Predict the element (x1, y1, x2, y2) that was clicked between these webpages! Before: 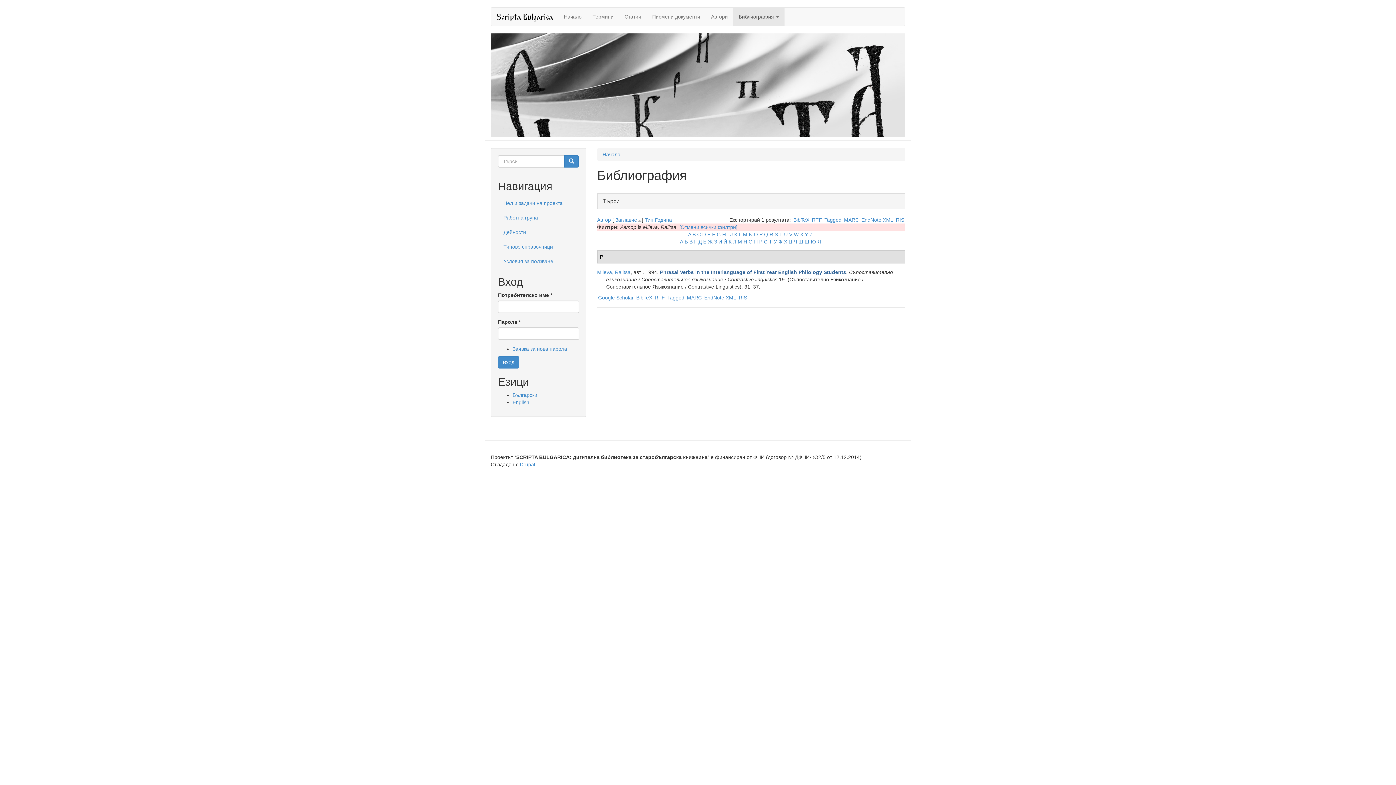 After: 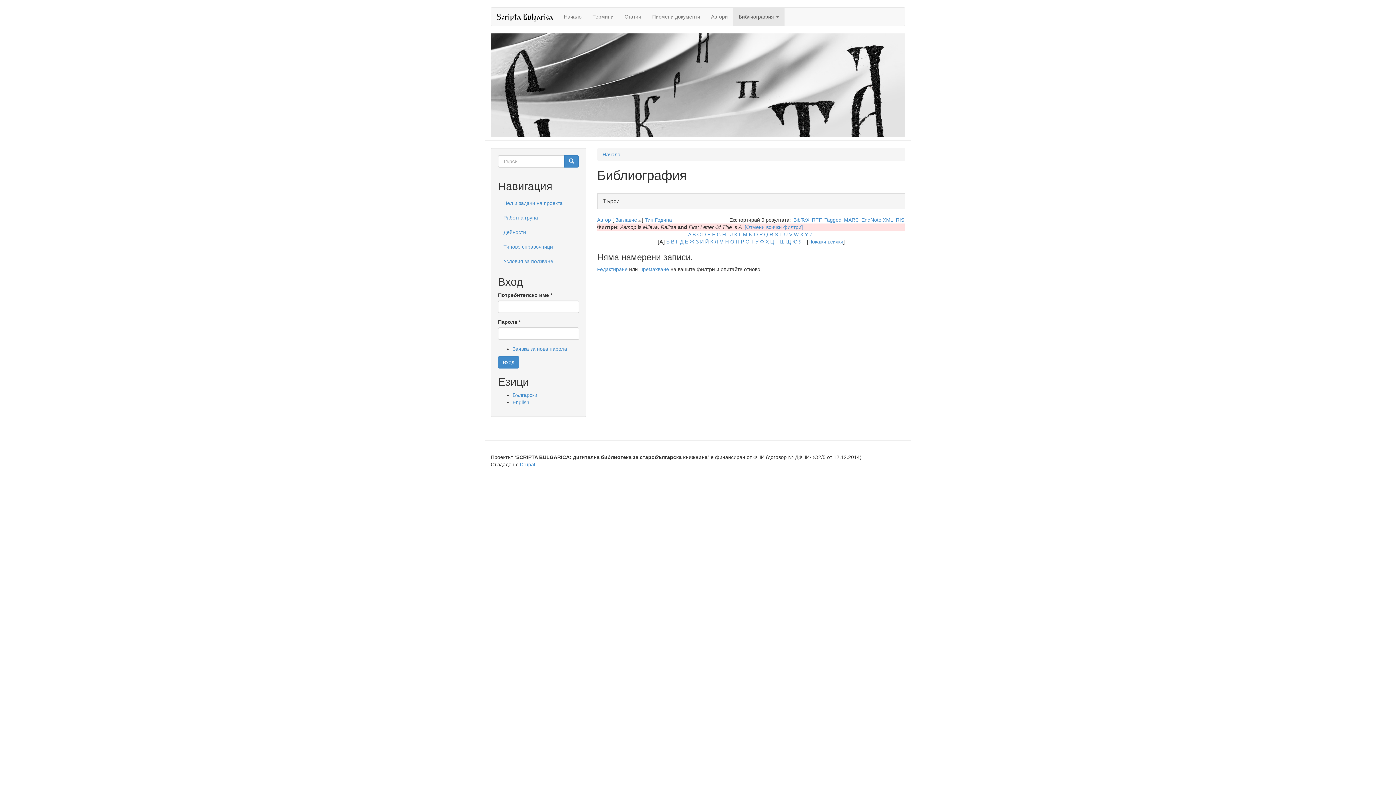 Action: label: А bbox: (680, 238, 683, 244)